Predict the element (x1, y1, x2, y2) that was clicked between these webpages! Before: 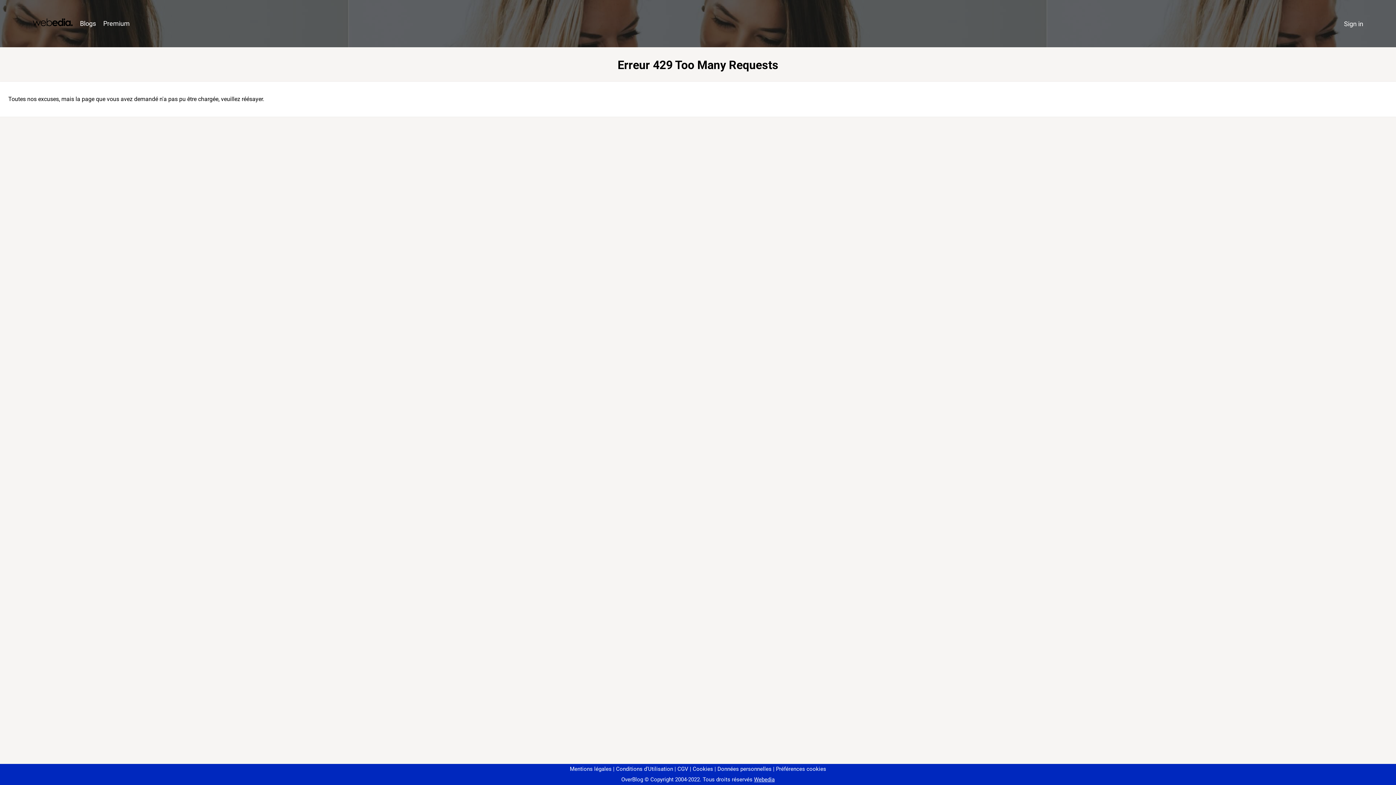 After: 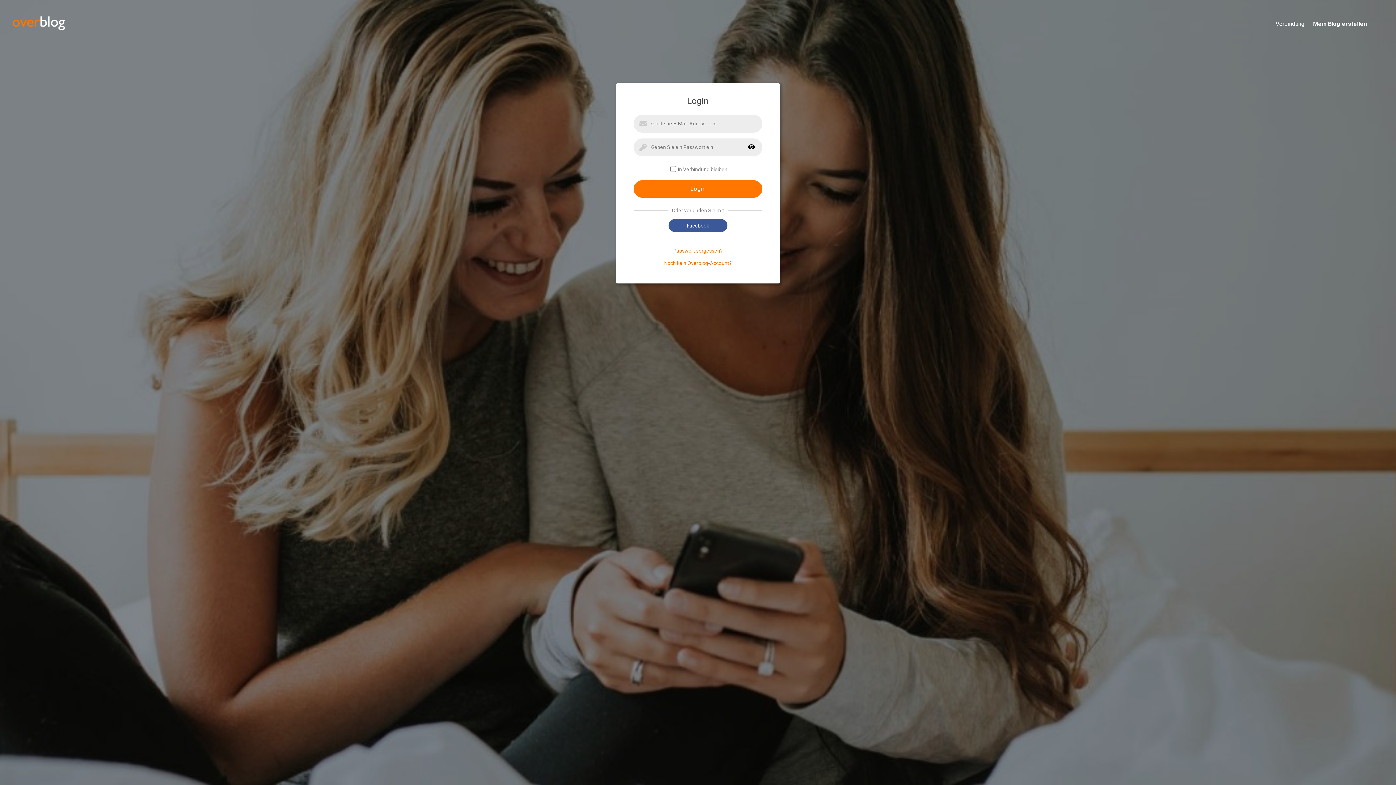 Action: label: Sign in bbox: (1340, 16, 1367, 31)